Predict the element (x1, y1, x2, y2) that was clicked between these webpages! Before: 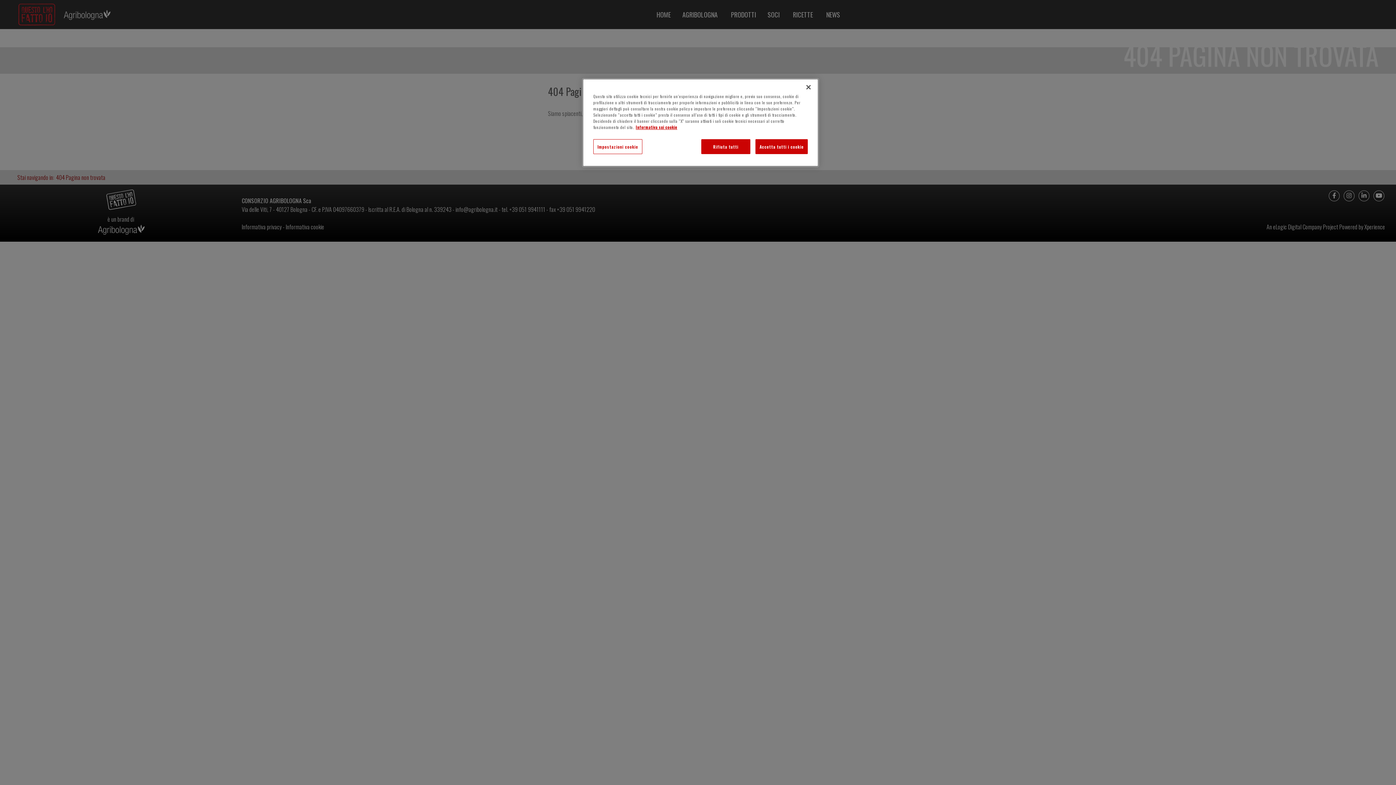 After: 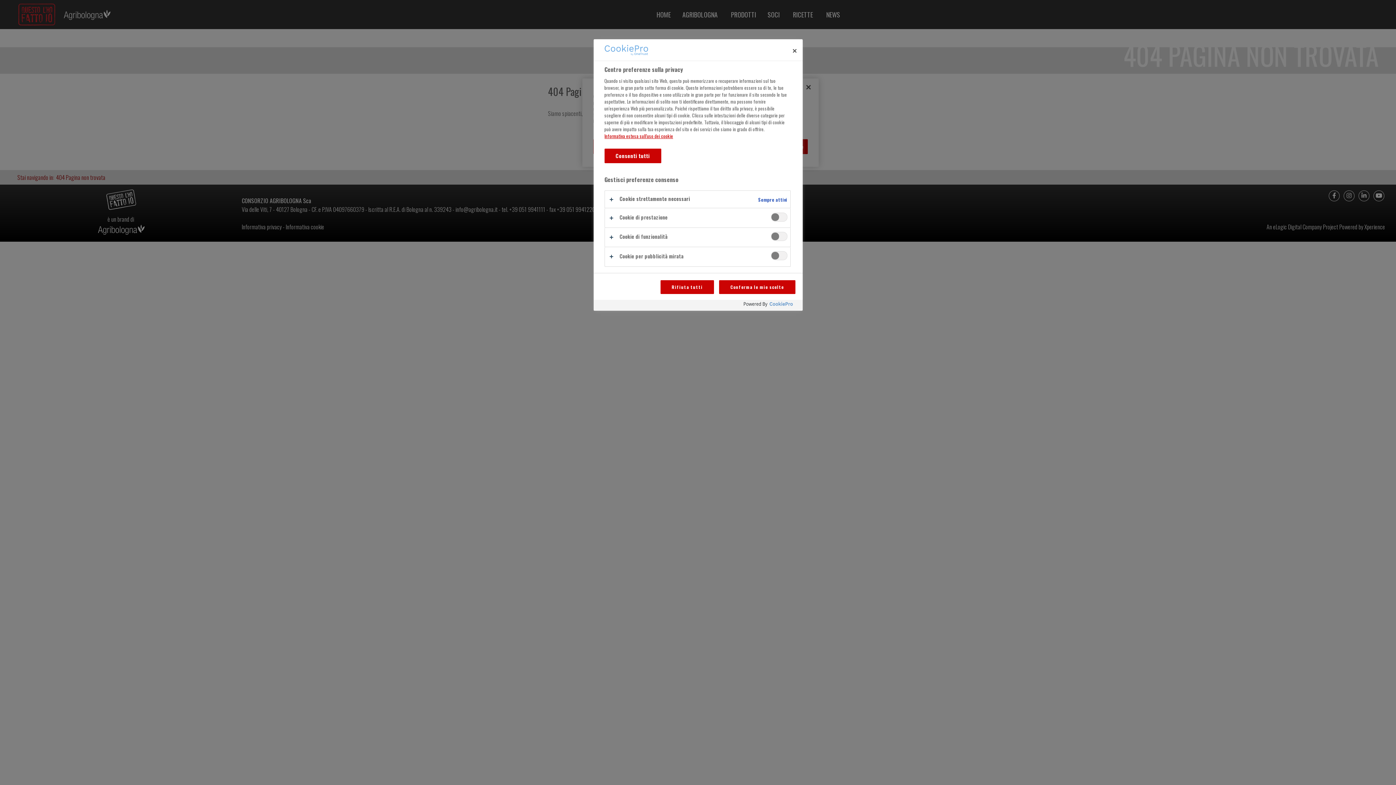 Action: label: Impostazioni cookie bbox: (593, 139, 642, 154)